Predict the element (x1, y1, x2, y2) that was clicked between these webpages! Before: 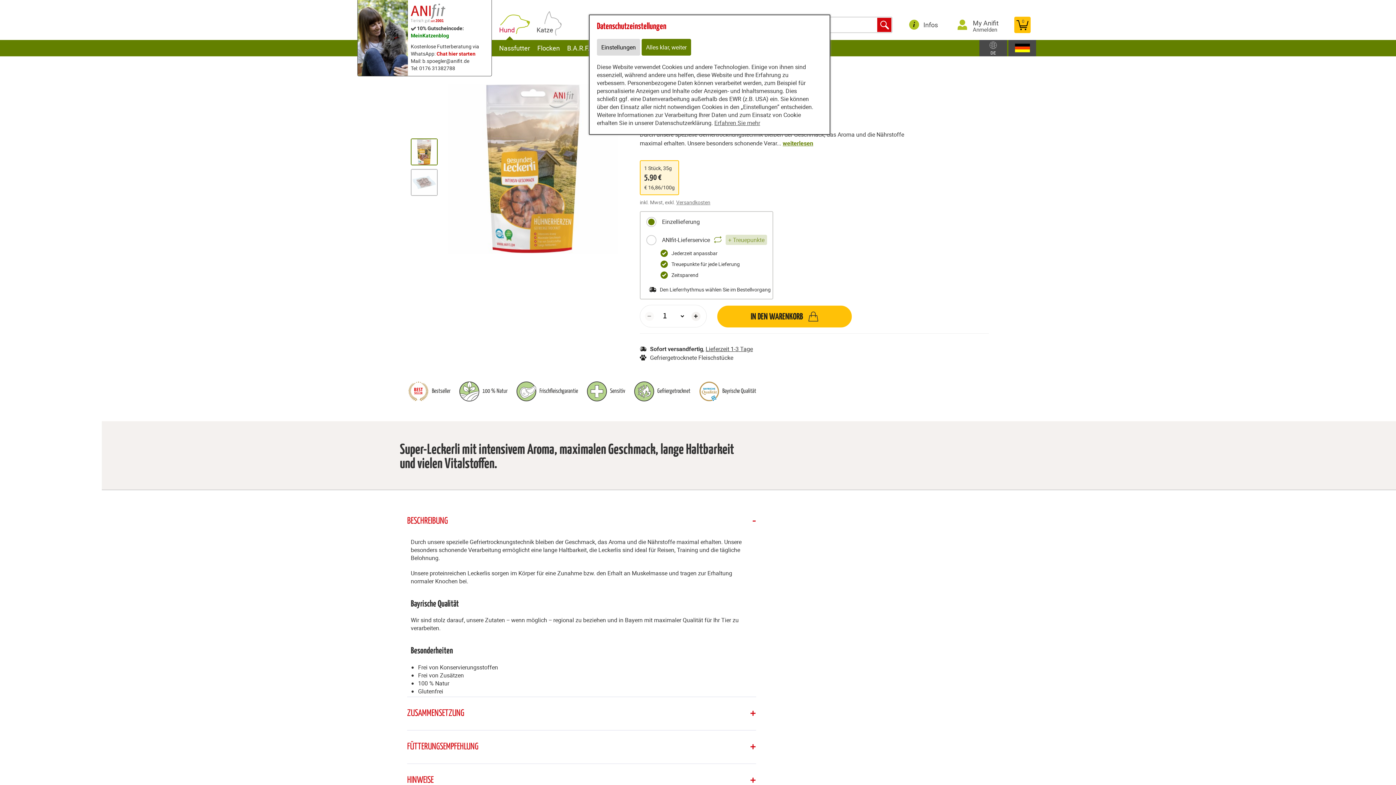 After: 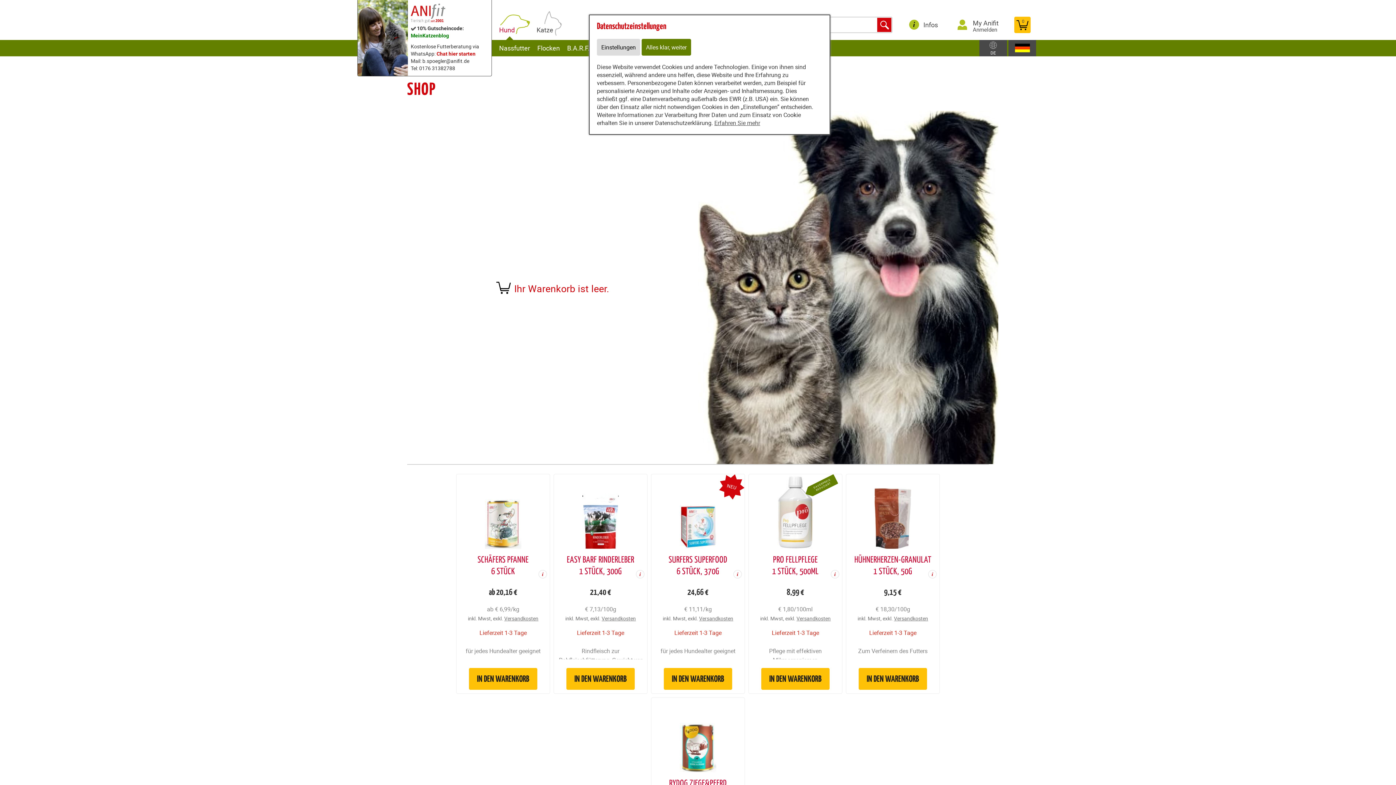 Action: label: 0 bbox: (1014, 16, 1030, 33)